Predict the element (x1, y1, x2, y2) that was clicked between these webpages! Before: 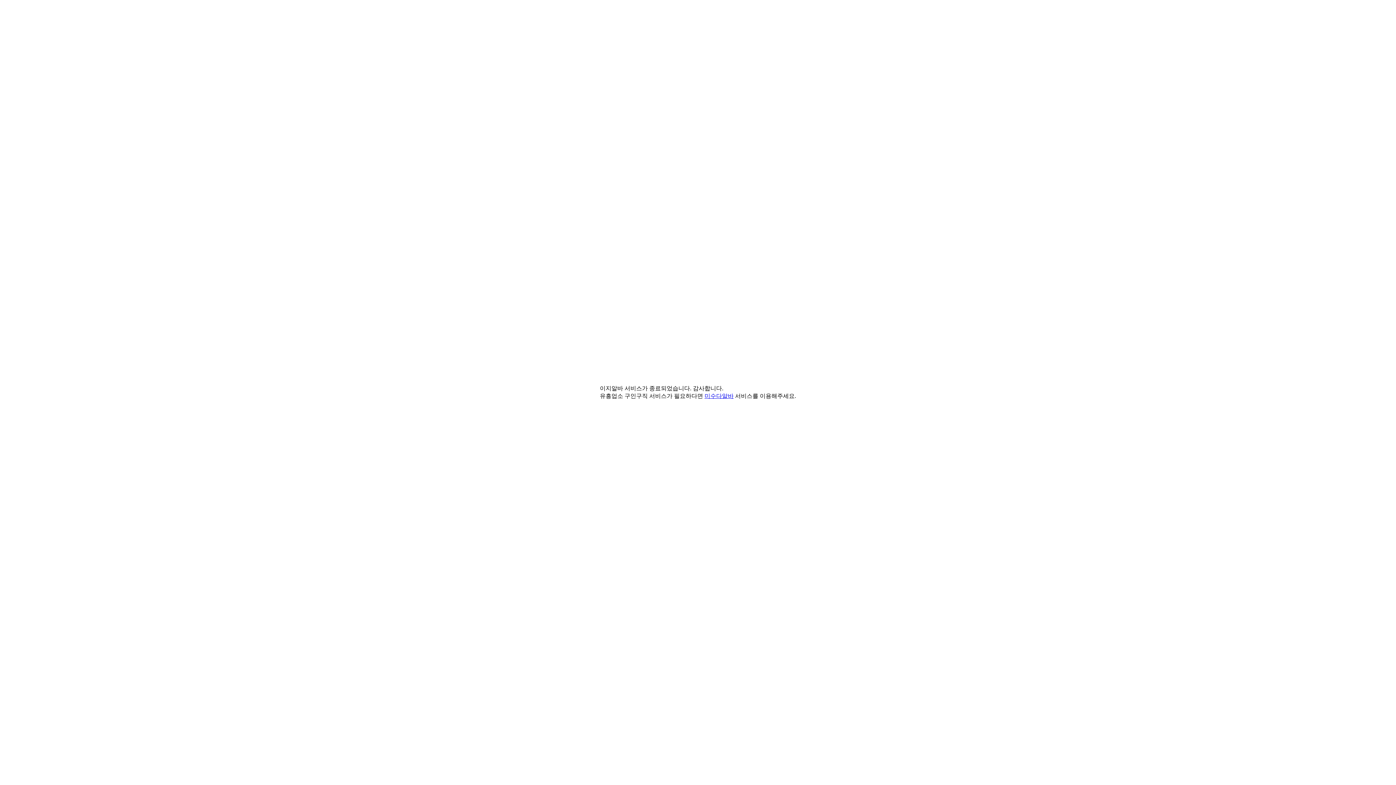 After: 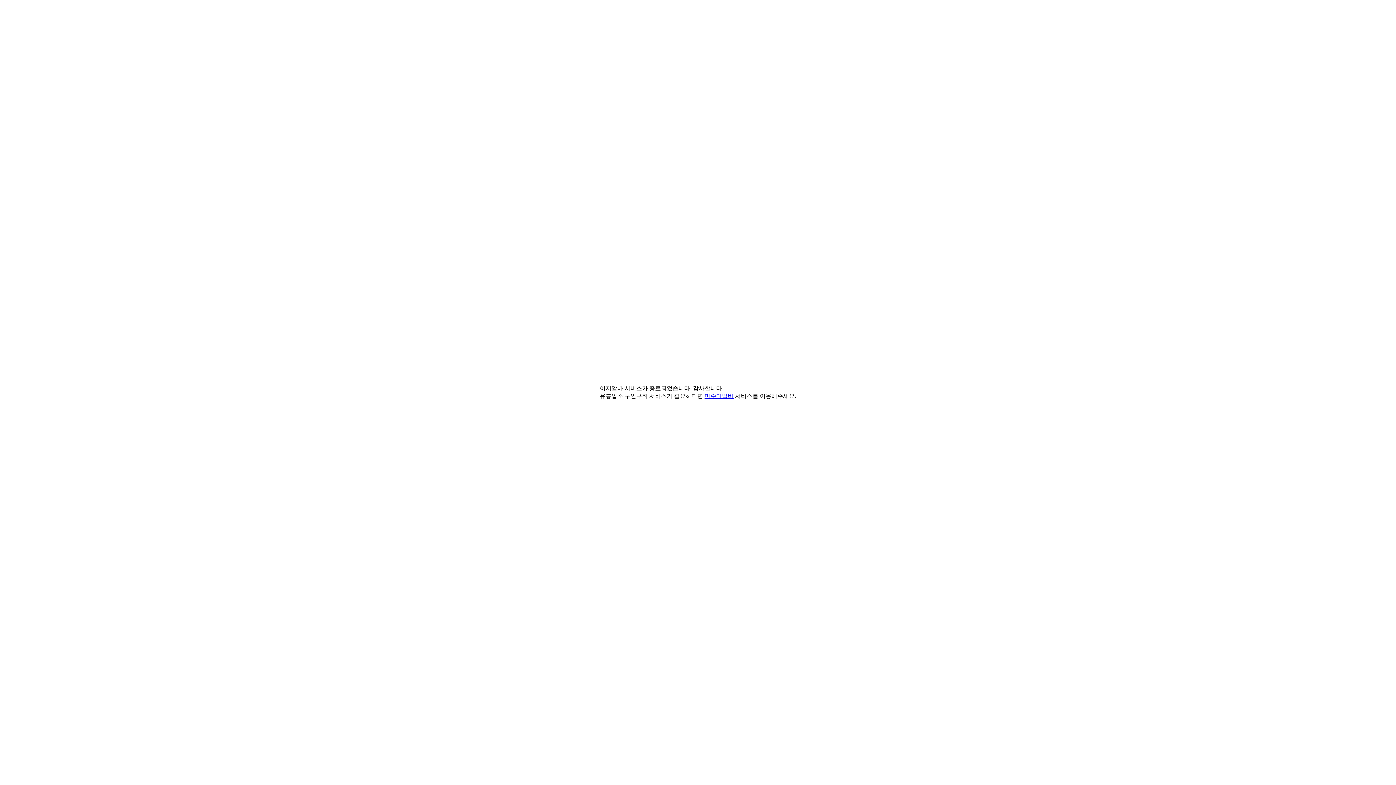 Action: label: 미수다알바 bbox: (704, 393, 733, 399)